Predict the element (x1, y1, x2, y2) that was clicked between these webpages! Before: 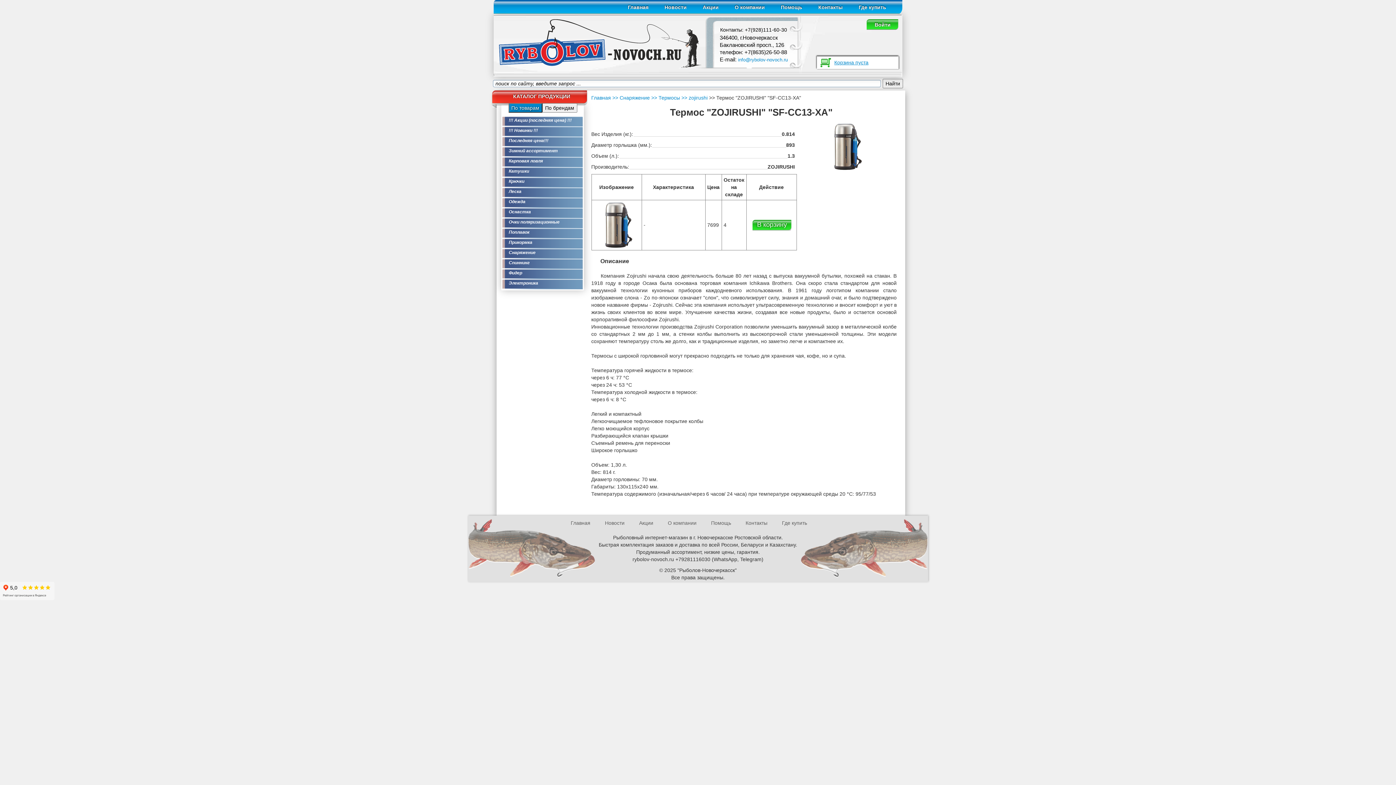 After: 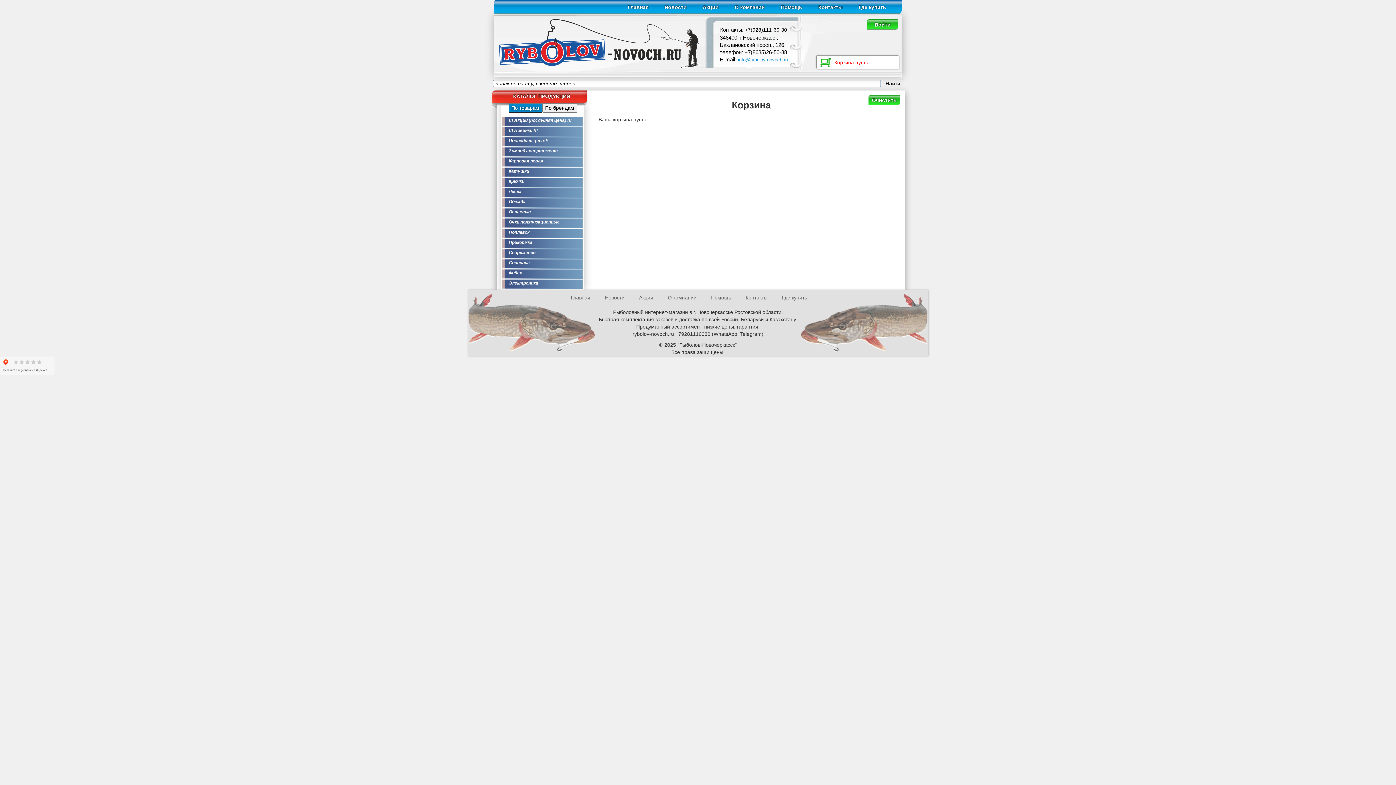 Action: label: Корзина пуста bbox: (834, 59, 868, 65)